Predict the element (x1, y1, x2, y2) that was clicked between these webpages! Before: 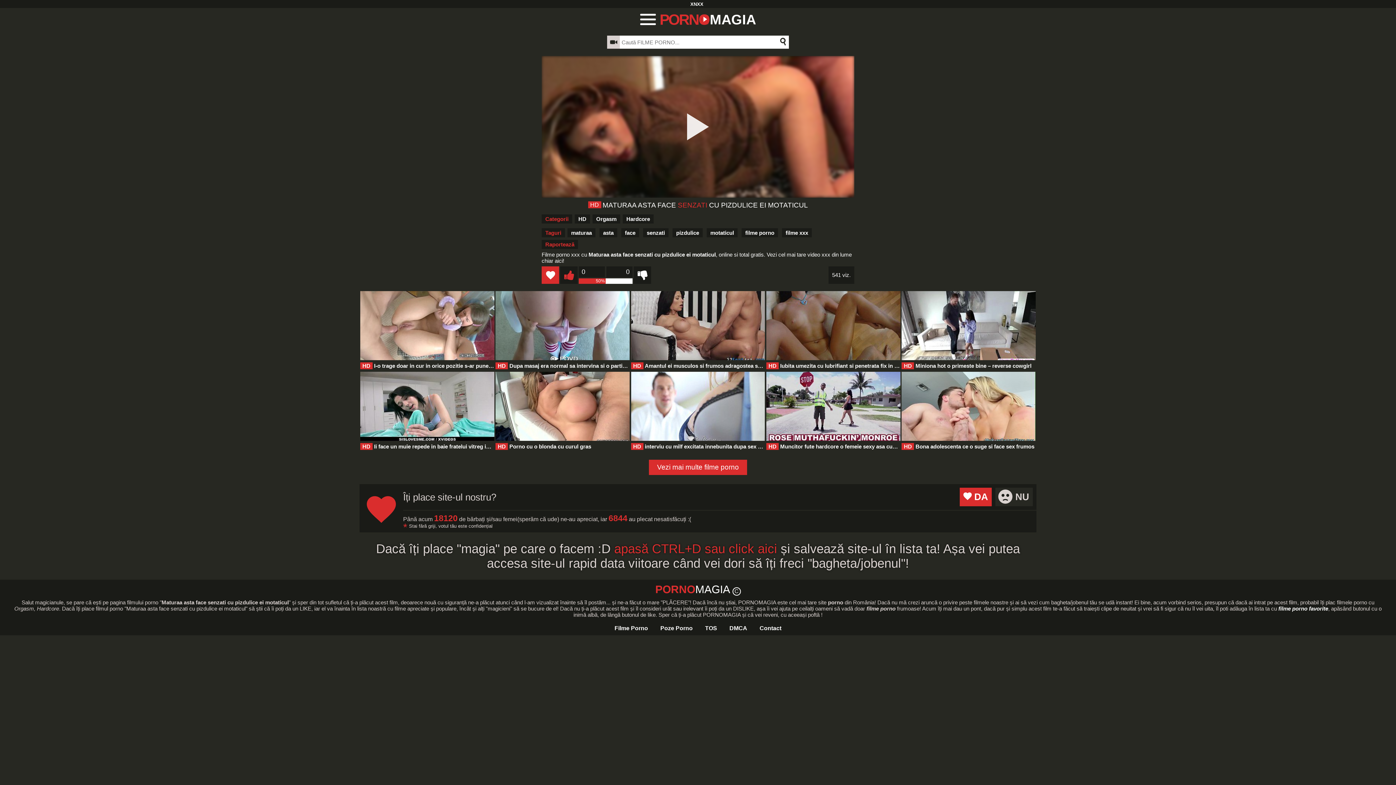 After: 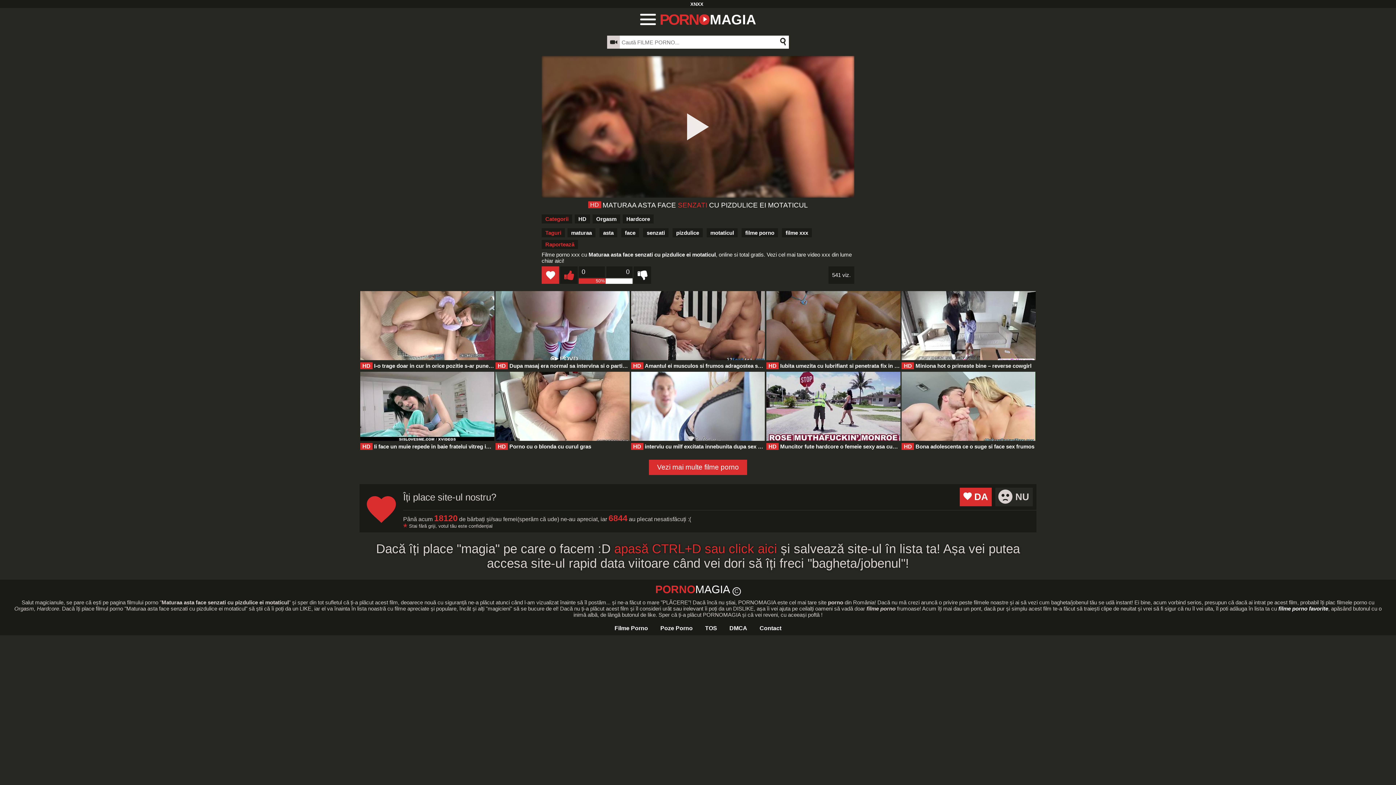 Action: bbox: (376, 541, 1020, 570) label: Dacă îți place "magia" pe care o facem :D apasă CTRL+D sau click aici și salvează site-ul în lista ta! Așa vei putea accesa site-ul rapid data viitoare când vei dori să îți freci "bagheta/jobenul"!